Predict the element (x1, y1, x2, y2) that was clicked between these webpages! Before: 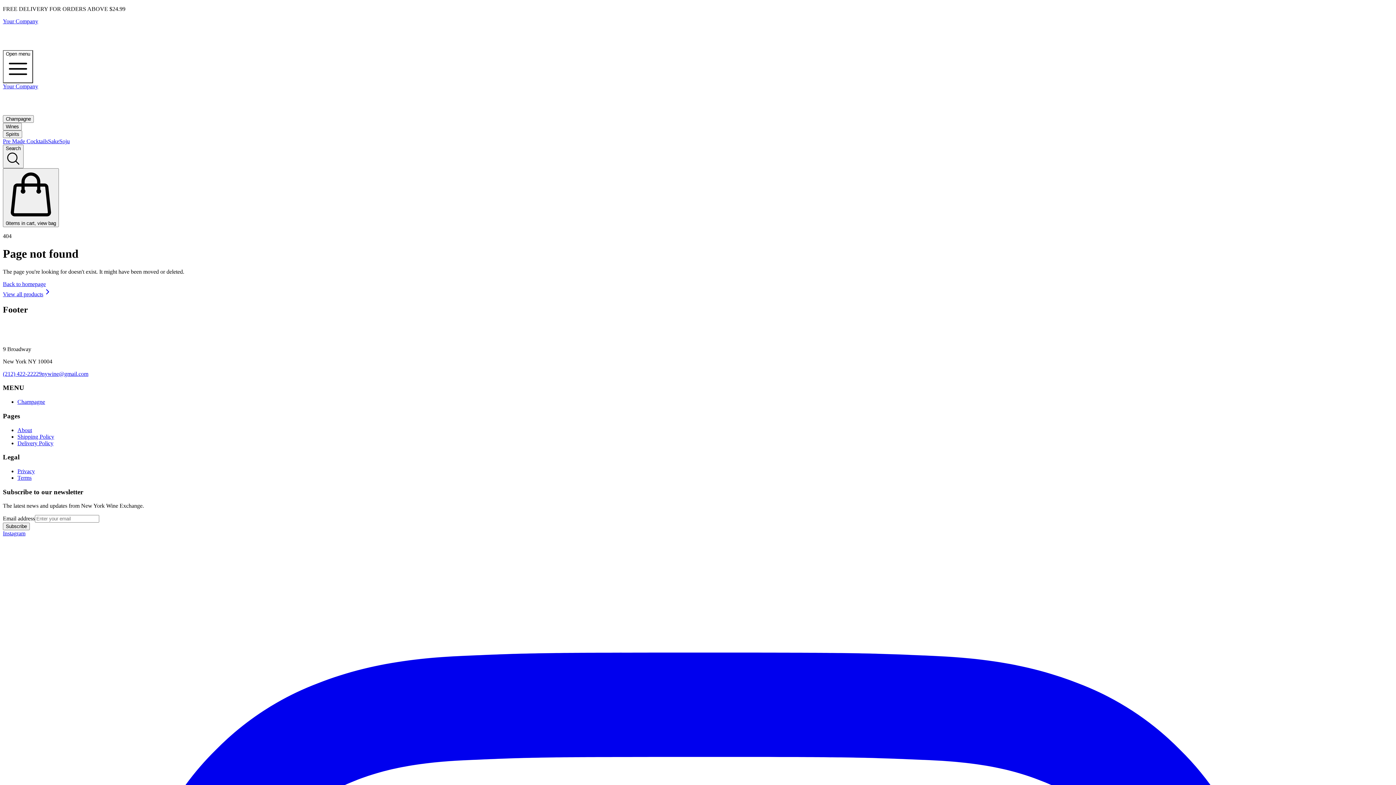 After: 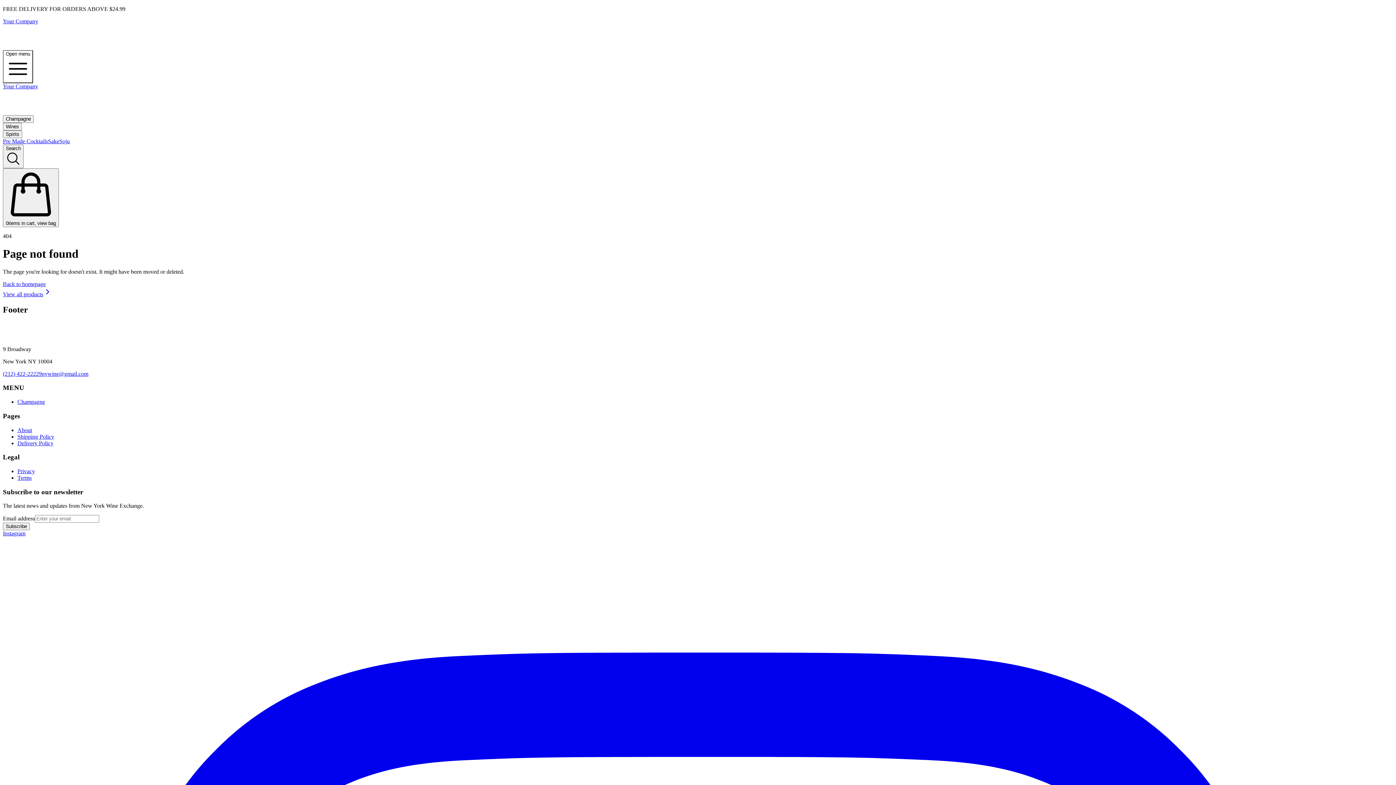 Action: label: About bbox: (17, 427, 32, 433)